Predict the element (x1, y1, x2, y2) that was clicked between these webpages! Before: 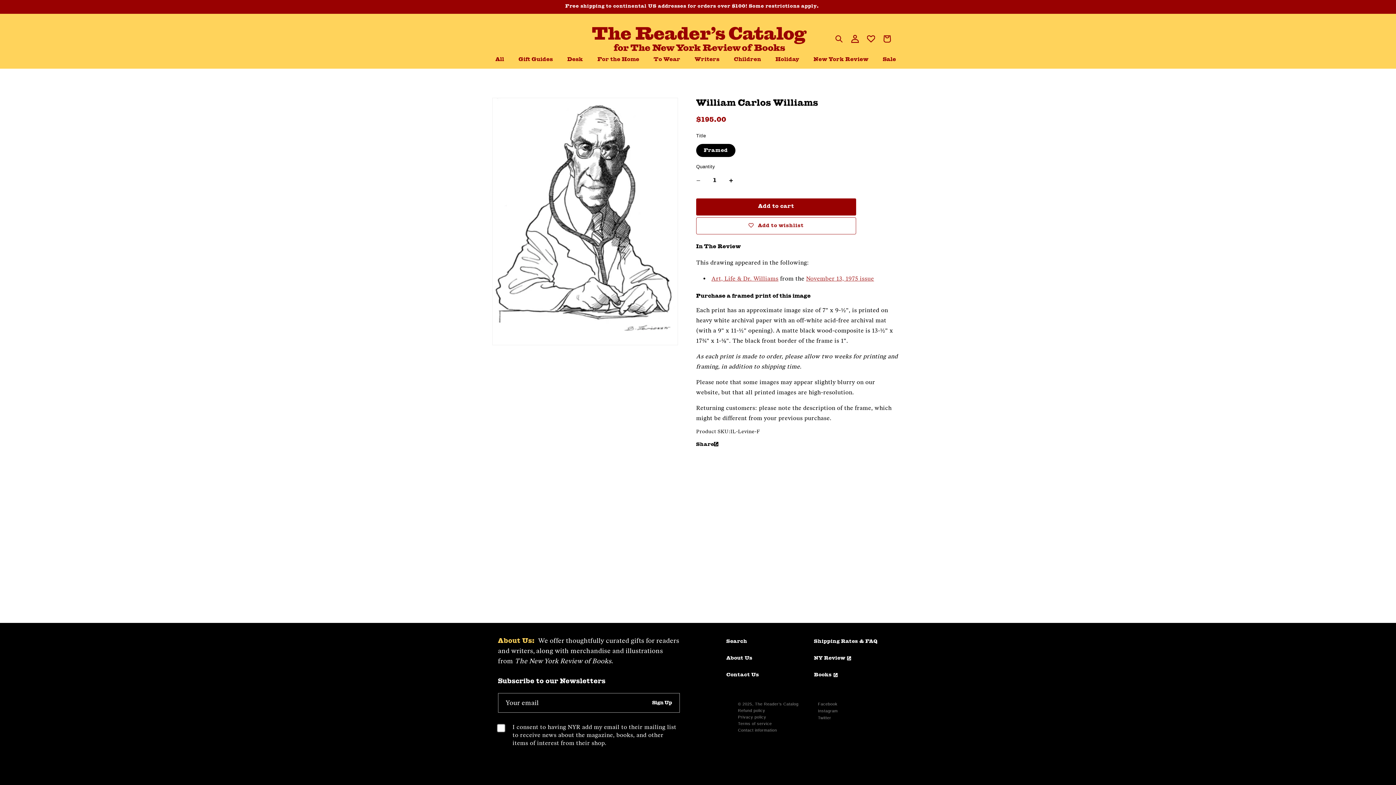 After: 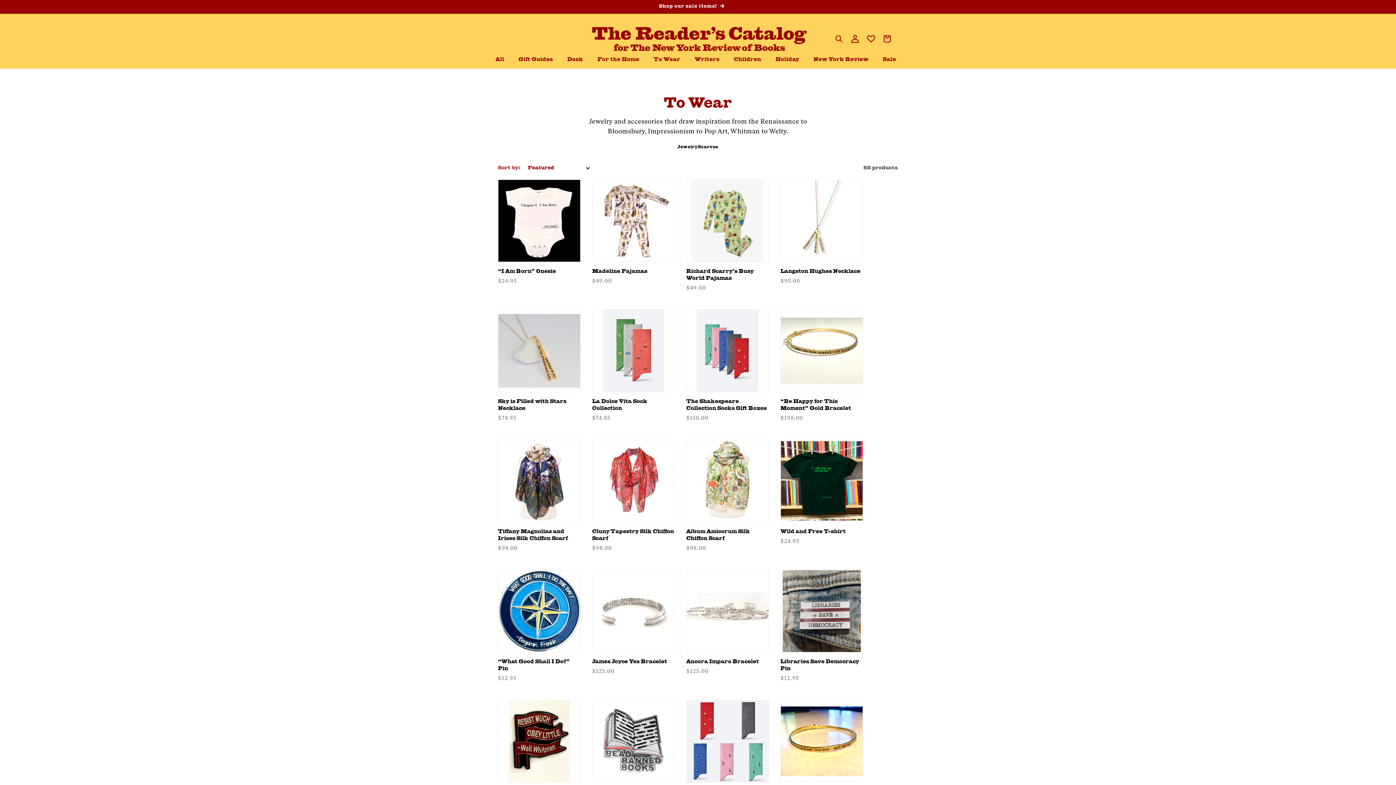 Action: bbox: (653, 56, 680, 63) label: To Wear